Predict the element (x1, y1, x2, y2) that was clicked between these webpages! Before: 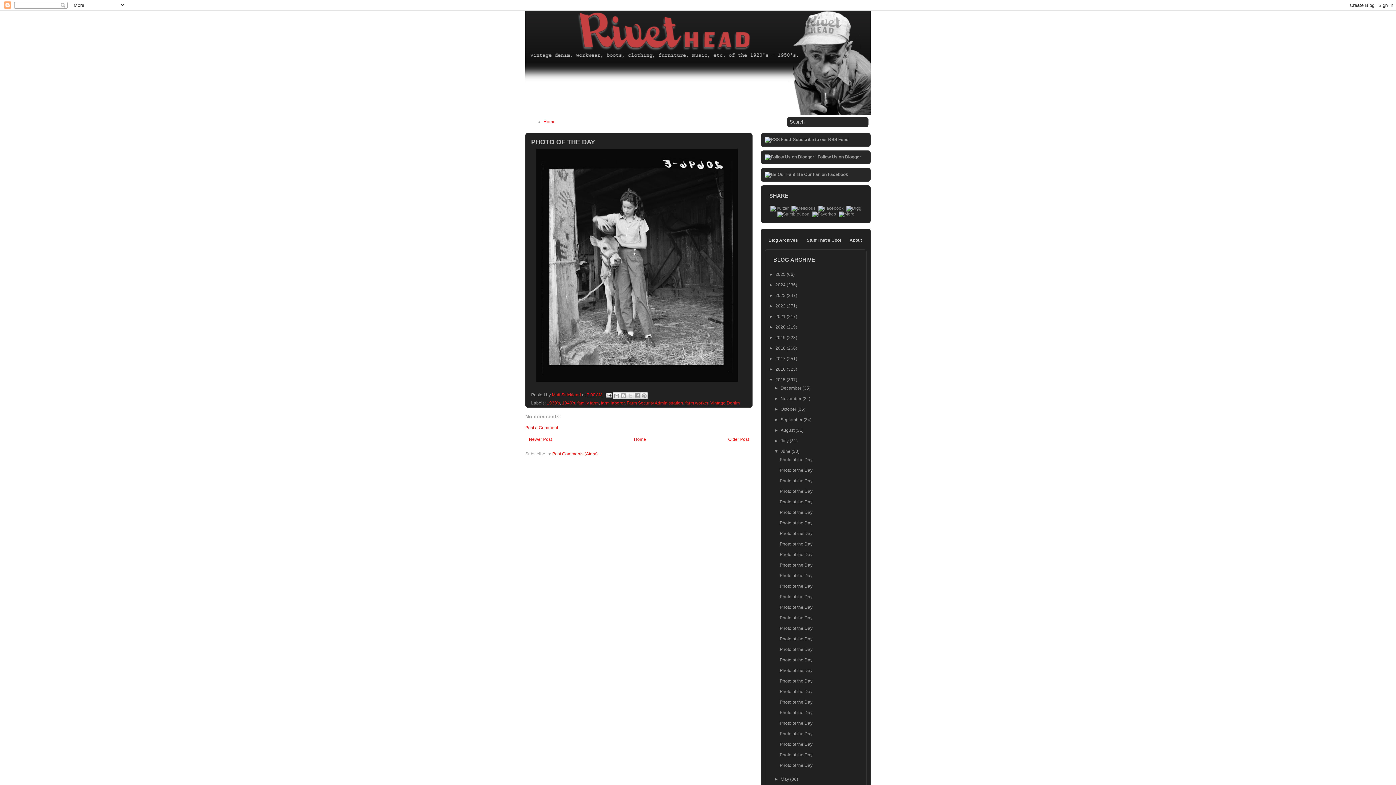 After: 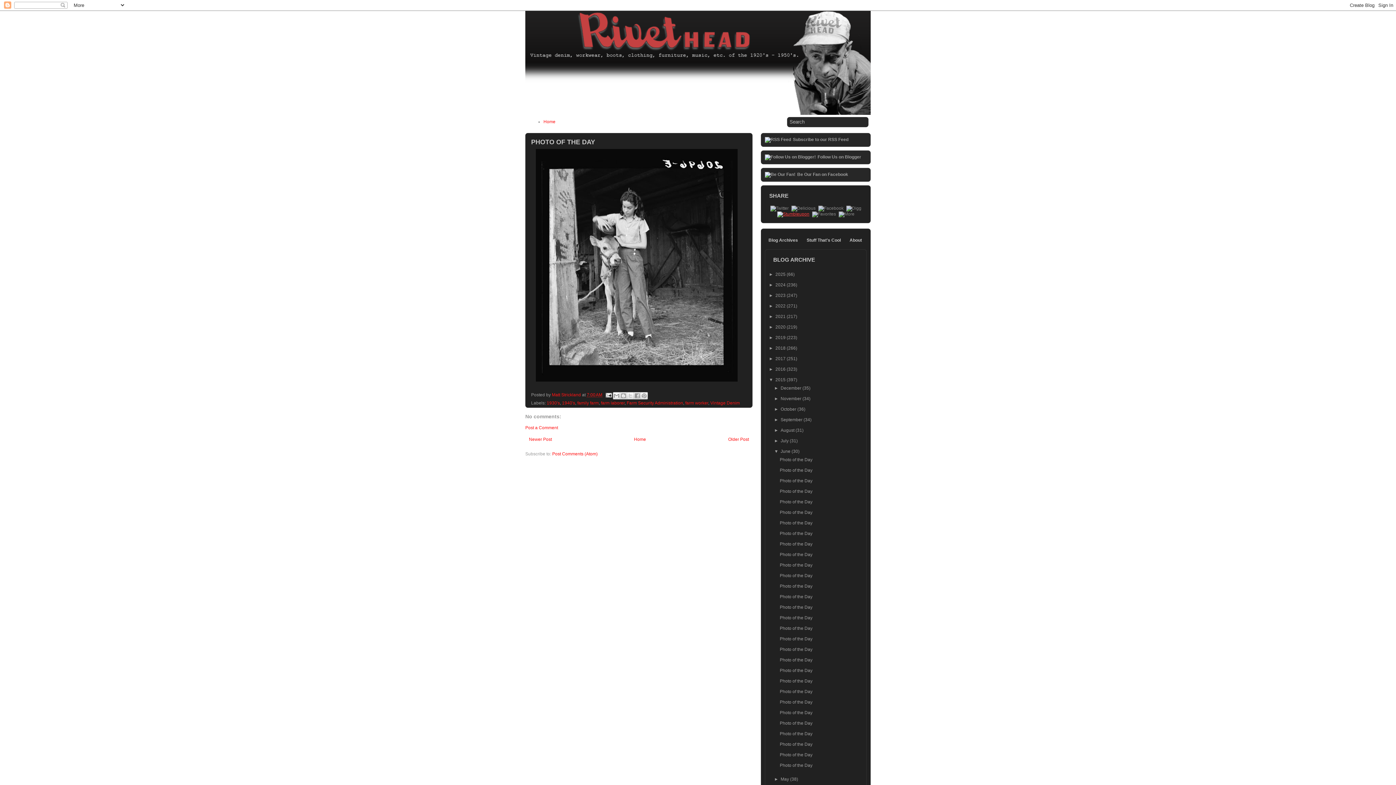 Action: bbox: (777, 211, 809, 216)